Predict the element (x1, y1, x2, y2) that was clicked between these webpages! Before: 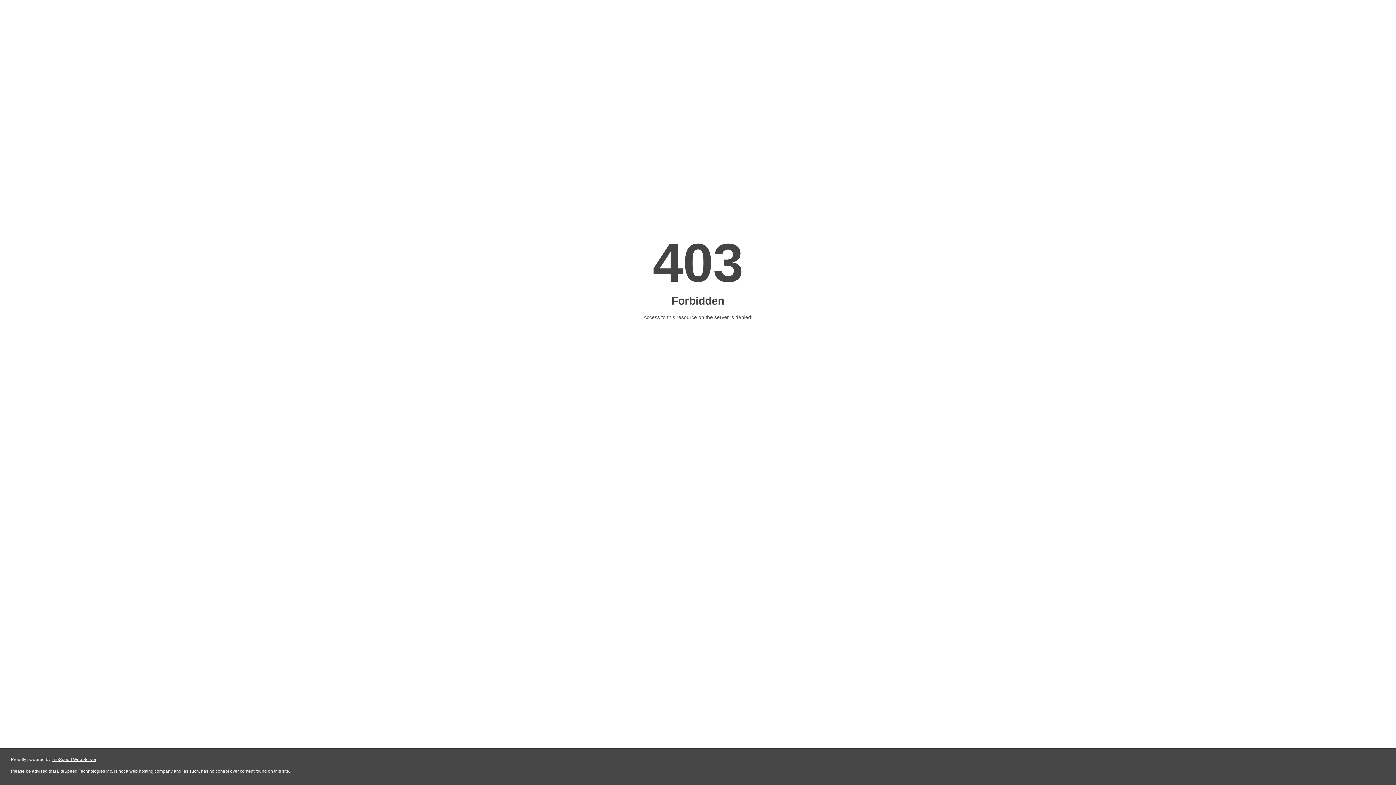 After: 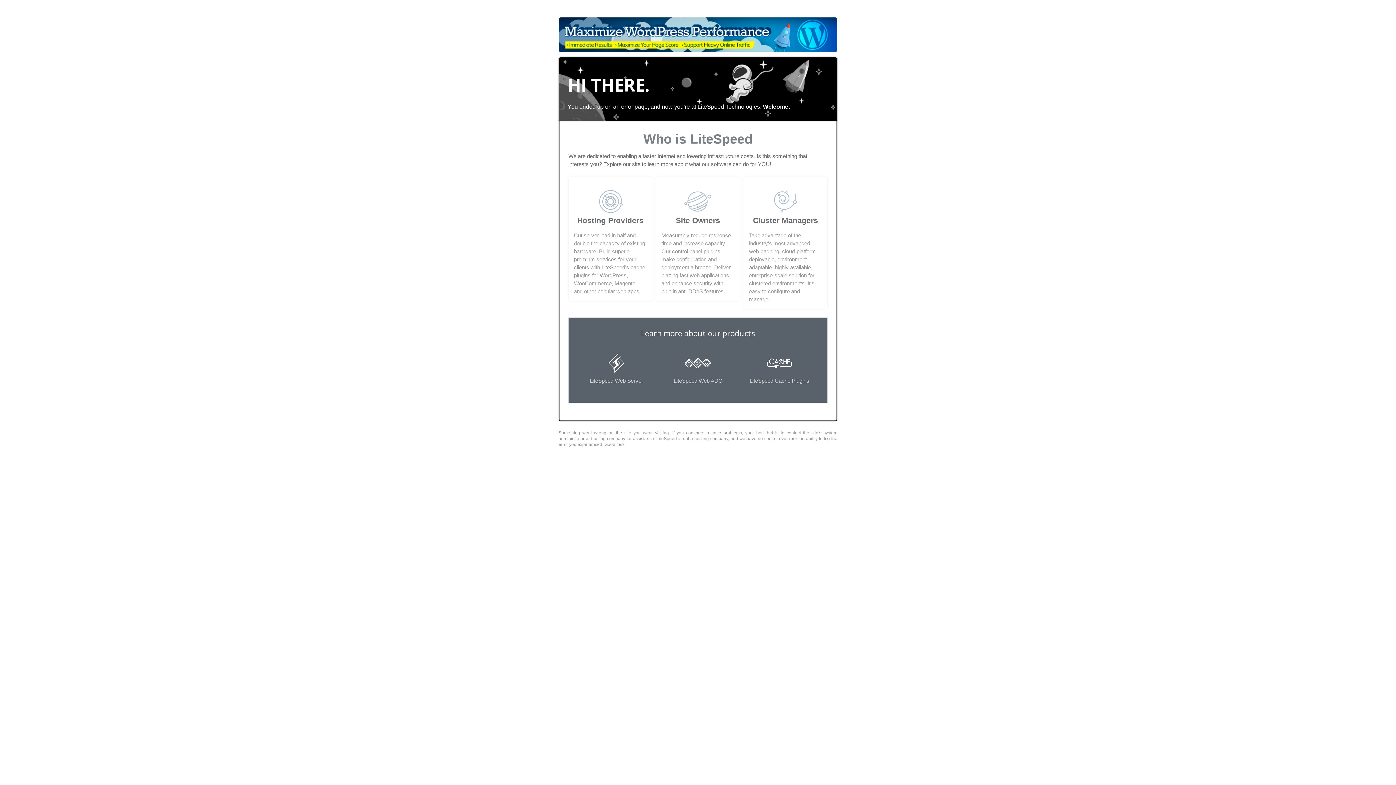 Action: bbox: (51, 757, 96, 762) label: LiteSpeed Web Server